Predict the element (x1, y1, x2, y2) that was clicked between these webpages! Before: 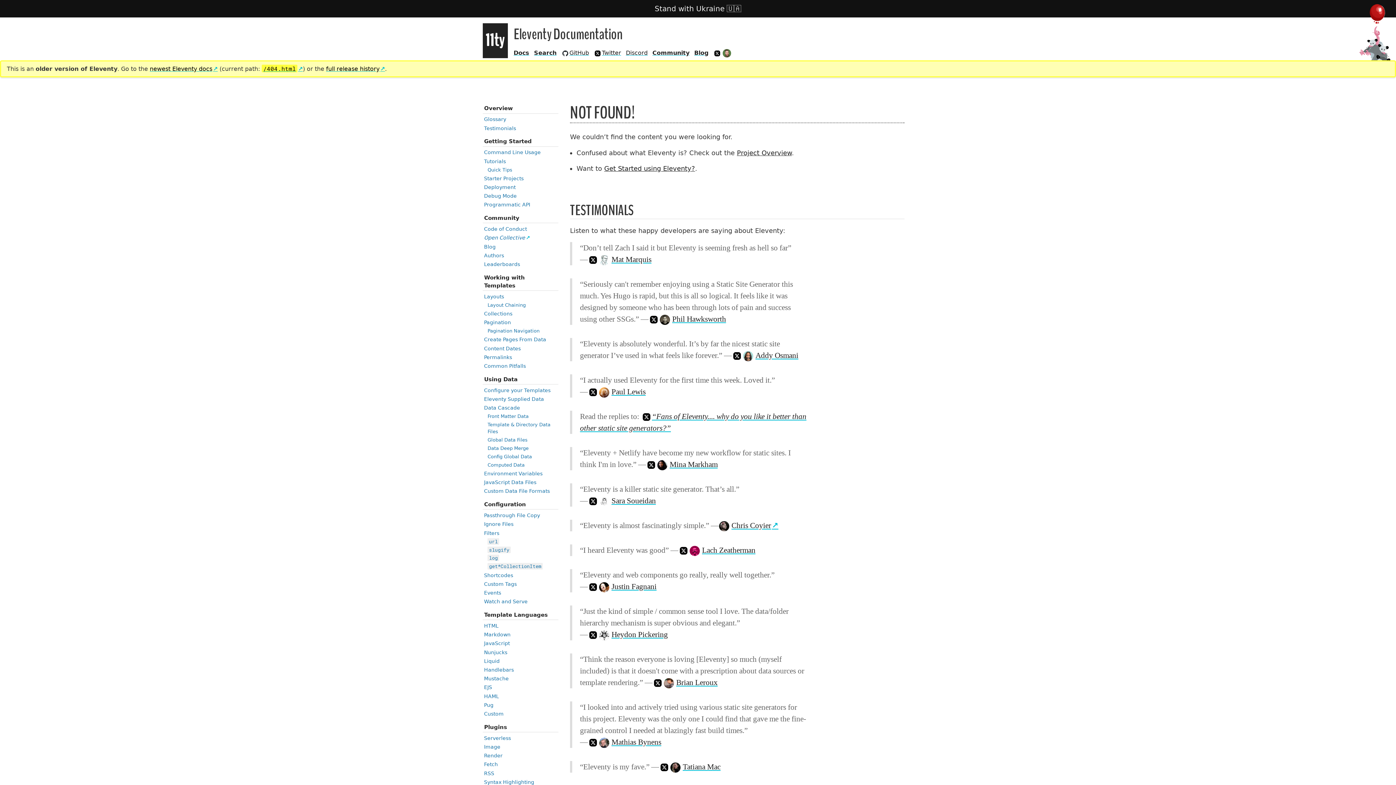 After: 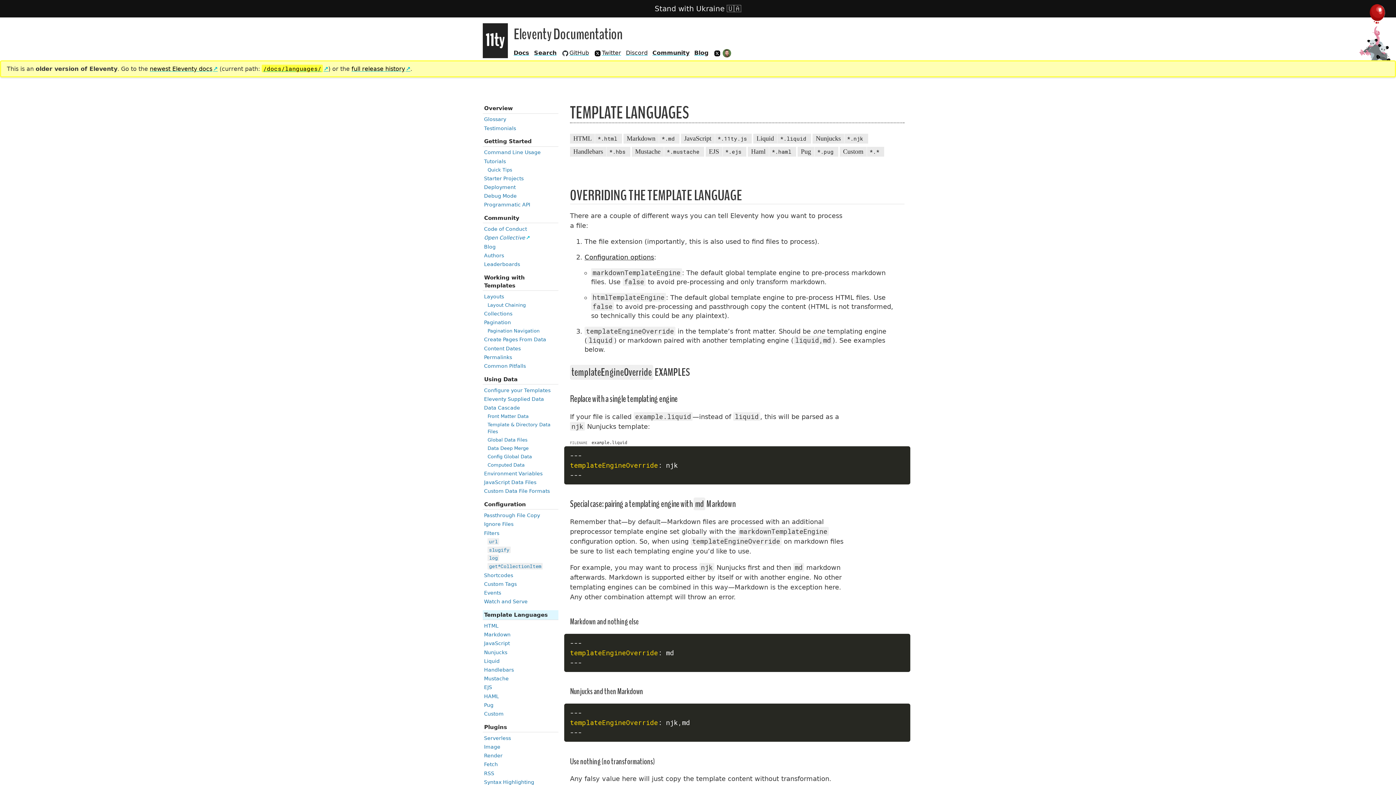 Action: bbox: (482, 610, 558, 620) label: Template Languages